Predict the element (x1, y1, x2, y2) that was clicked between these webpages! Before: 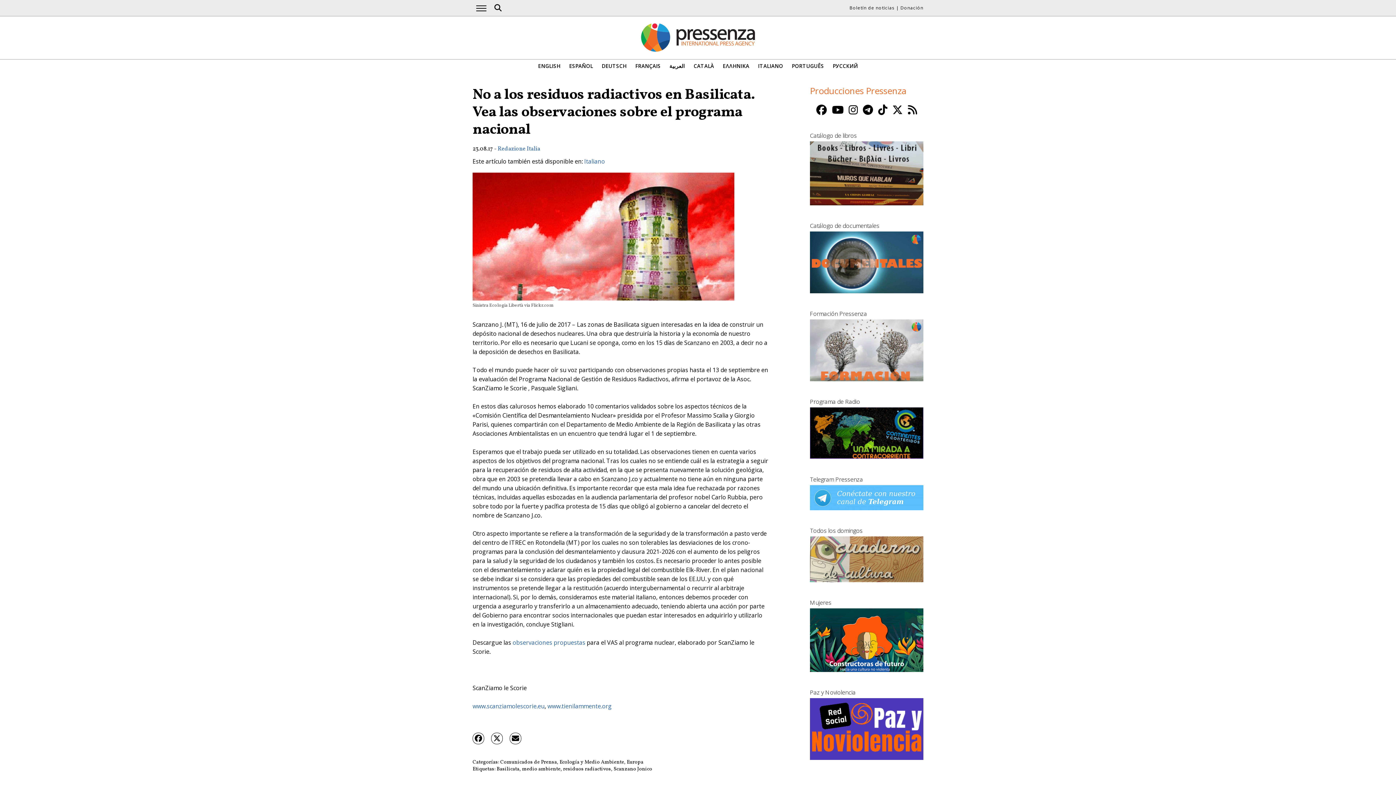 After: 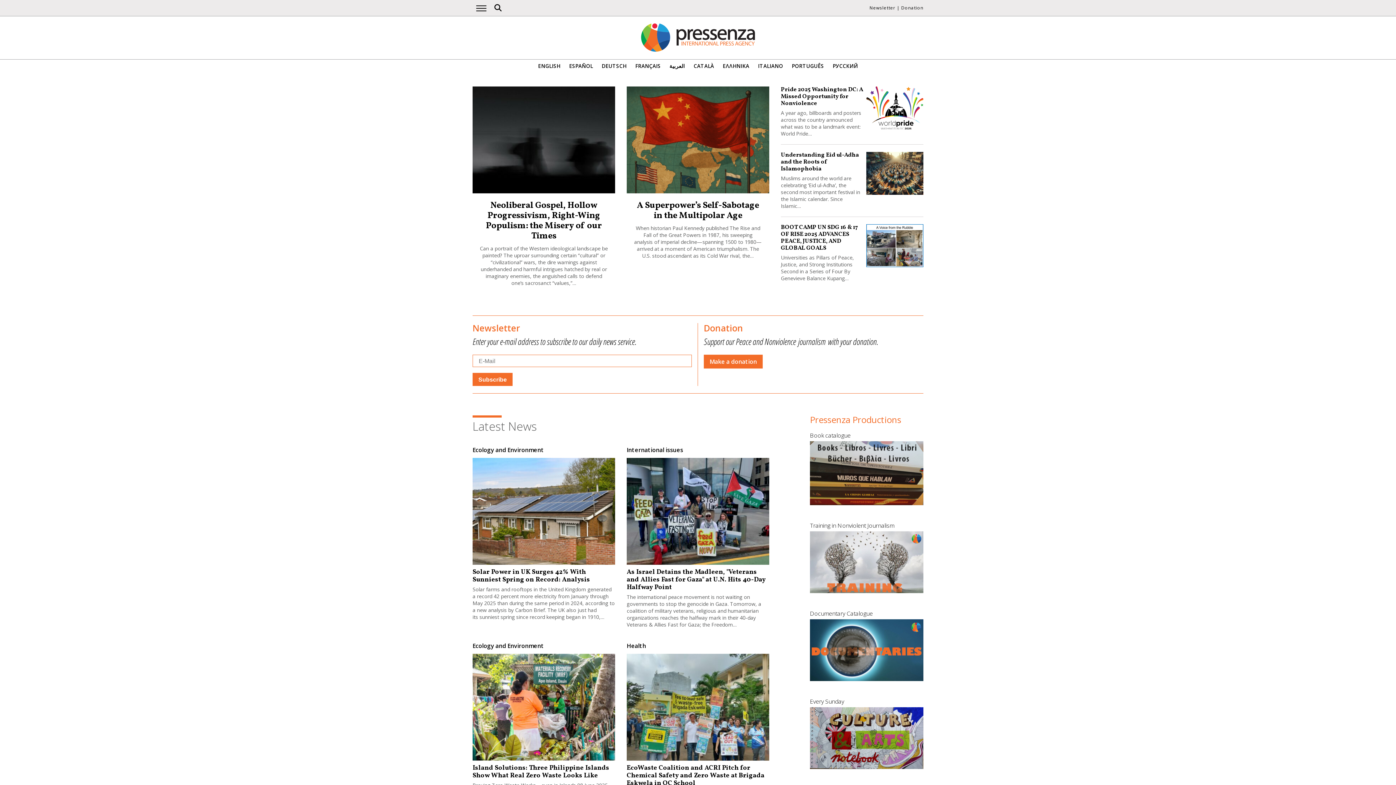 Action: label: ENGLISH bbox: (538, 63, 560, 69)